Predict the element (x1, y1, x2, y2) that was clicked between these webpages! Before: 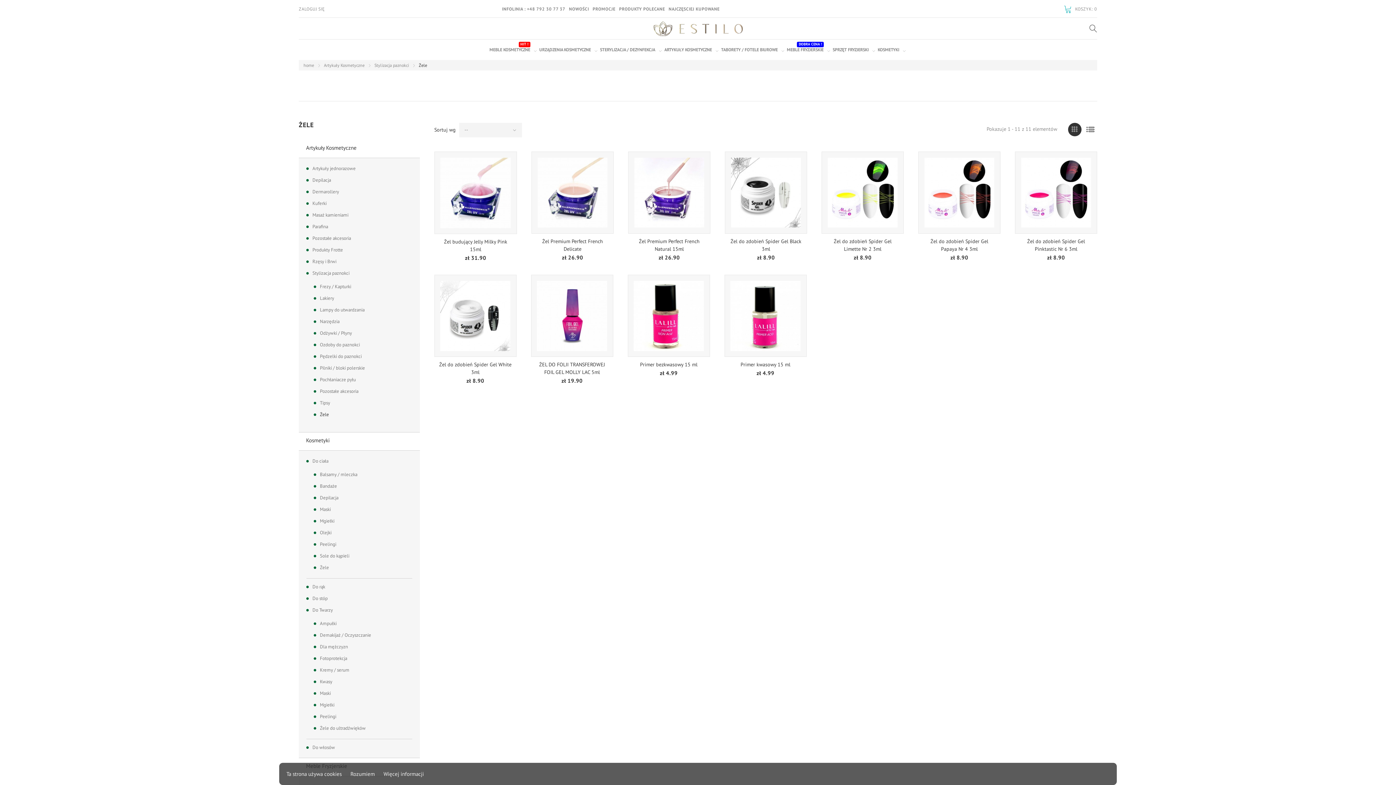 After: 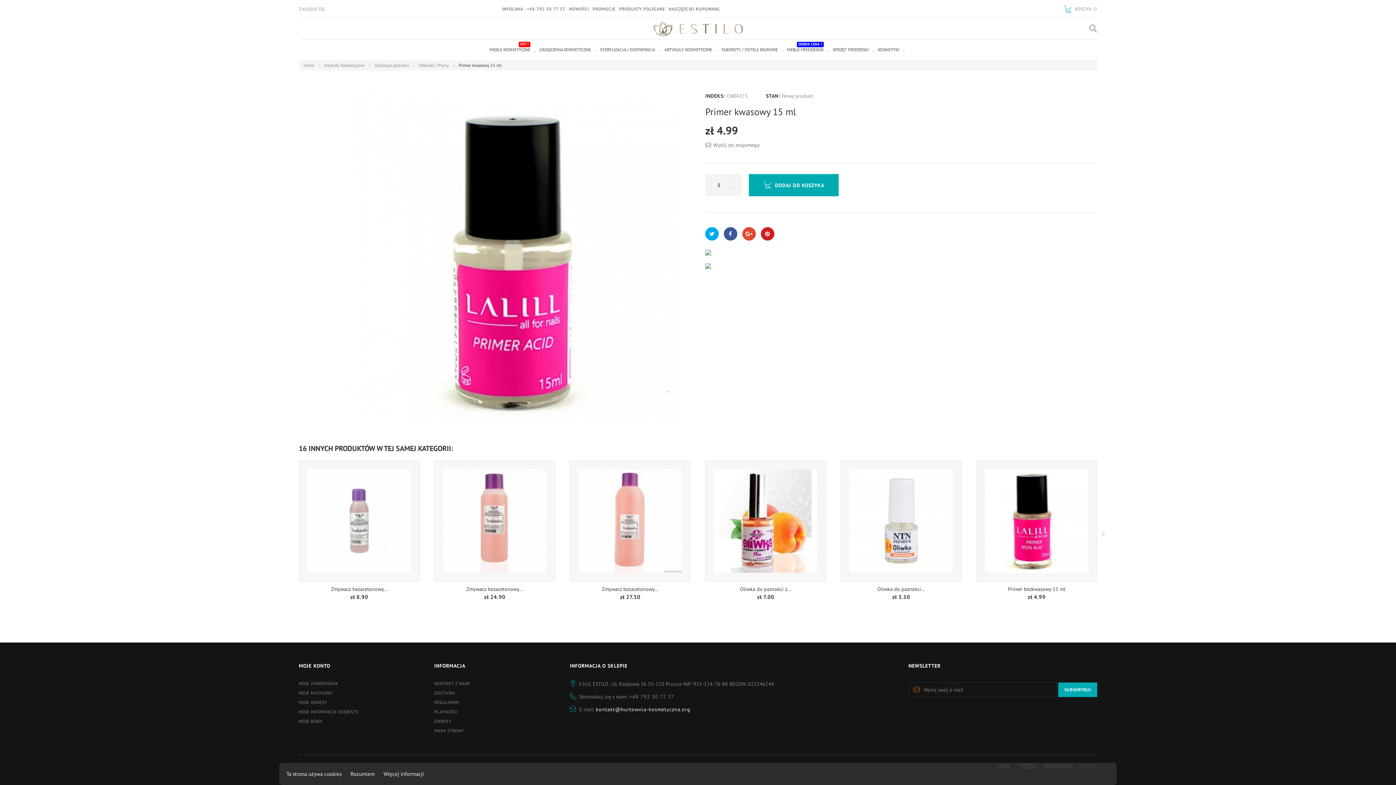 Action: bbox: (724, 275, 806, 356)